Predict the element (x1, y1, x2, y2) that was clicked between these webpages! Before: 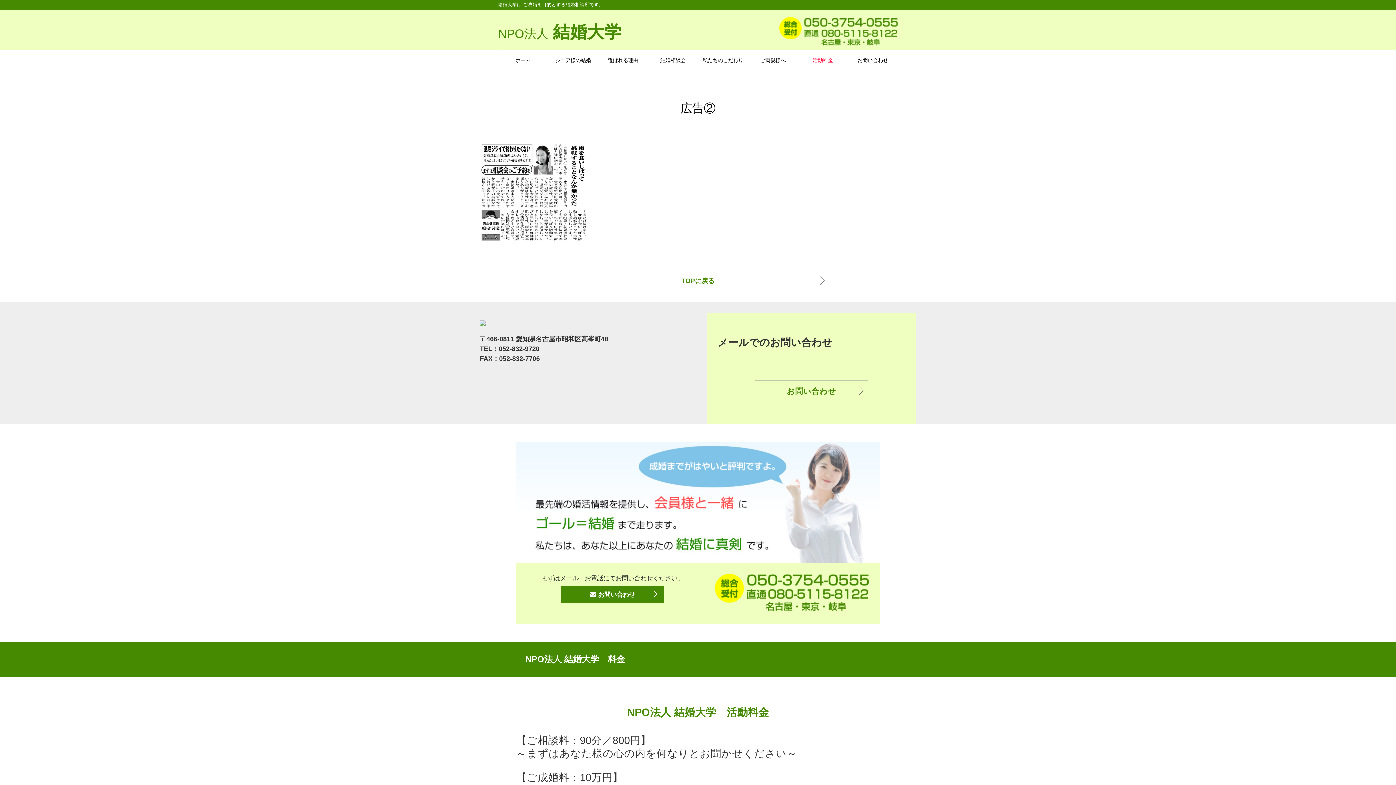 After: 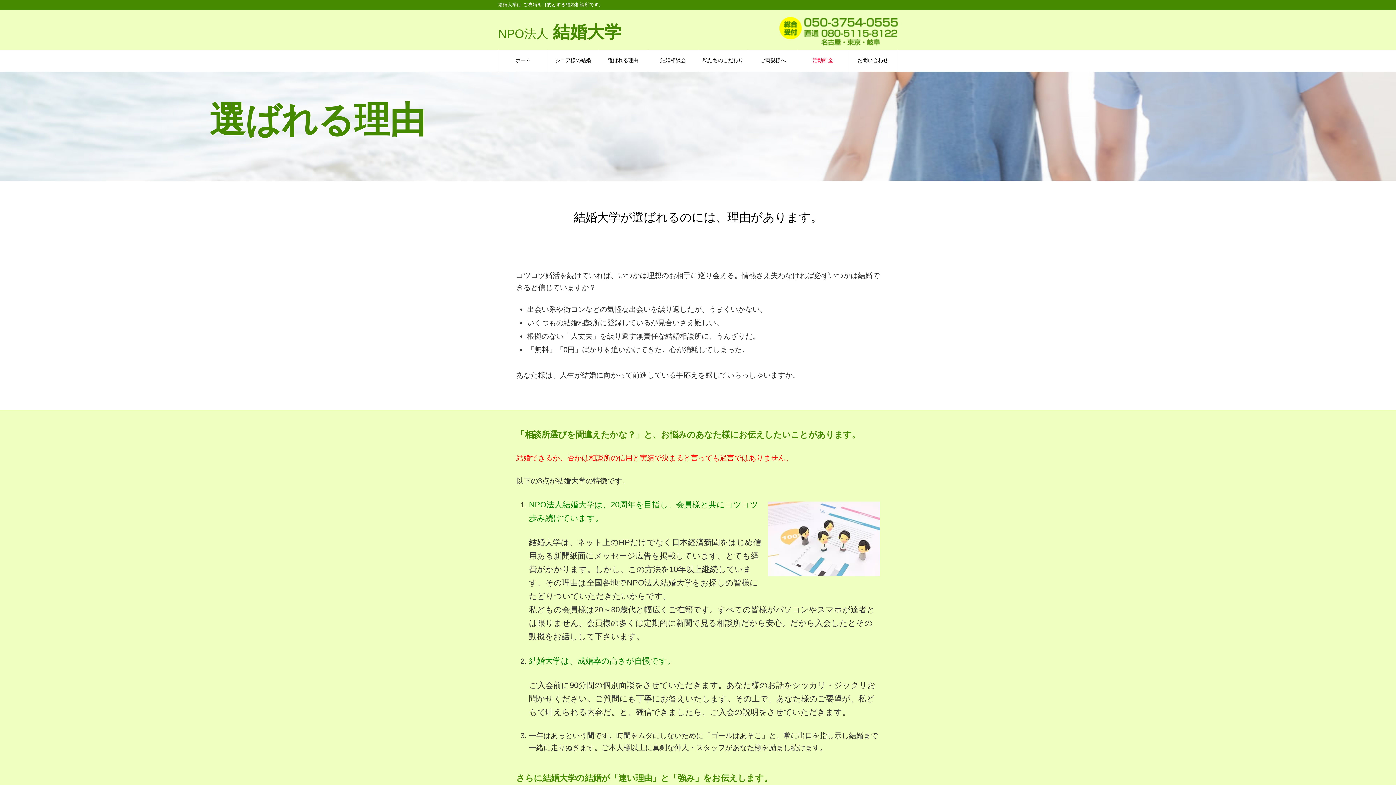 Action: bbox: (598, 49, 647, 71) label: 選ばれる理由